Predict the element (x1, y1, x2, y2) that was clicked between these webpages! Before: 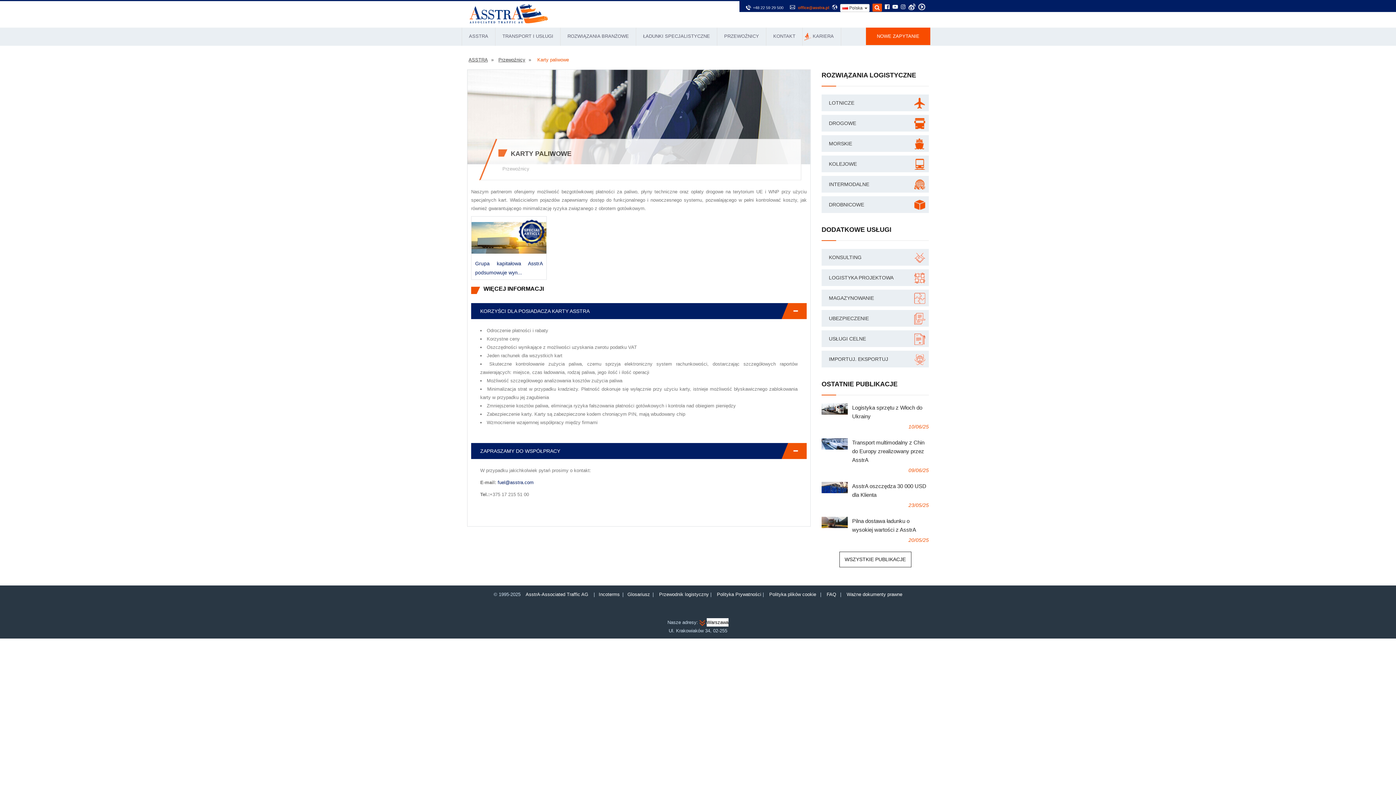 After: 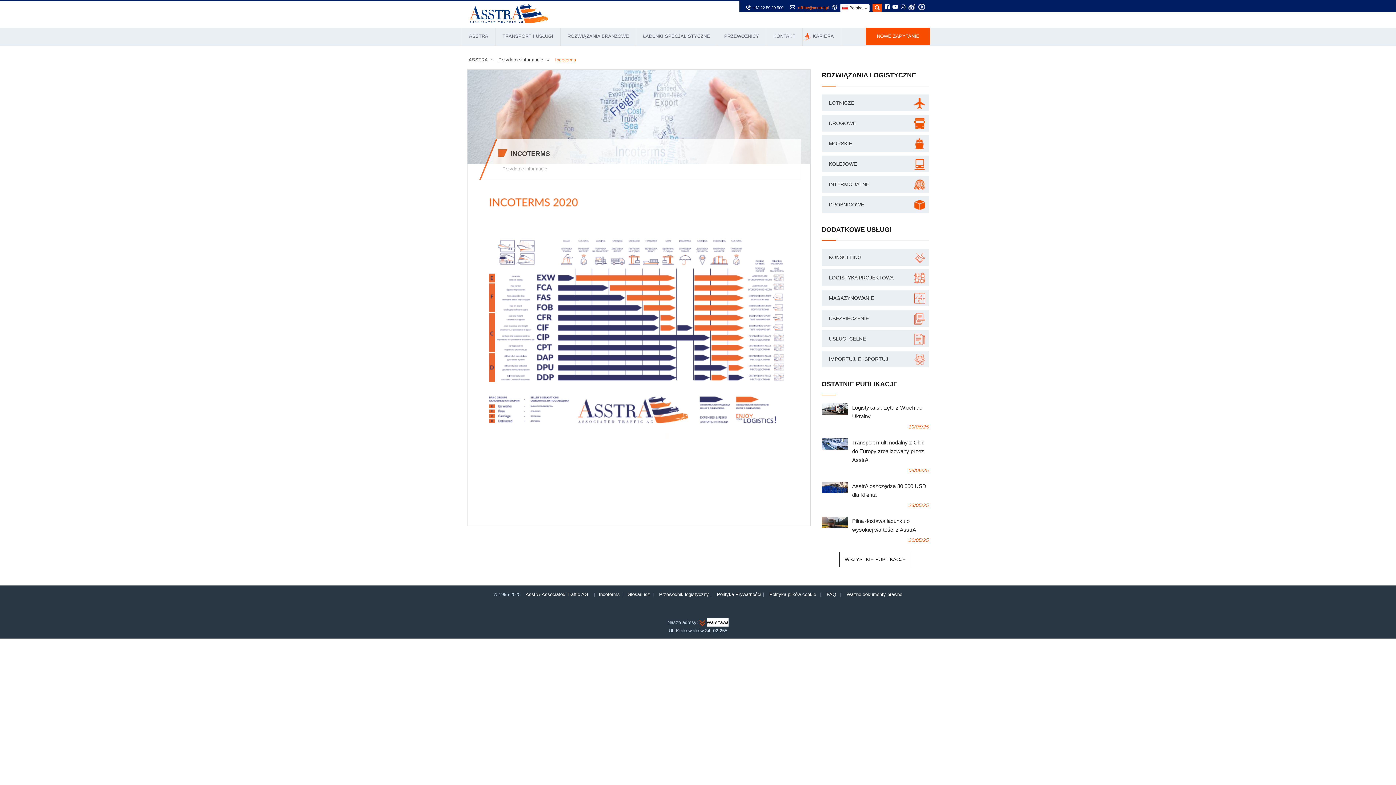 Action: bbox: (598, 592, 620, 597) label: Incoterms